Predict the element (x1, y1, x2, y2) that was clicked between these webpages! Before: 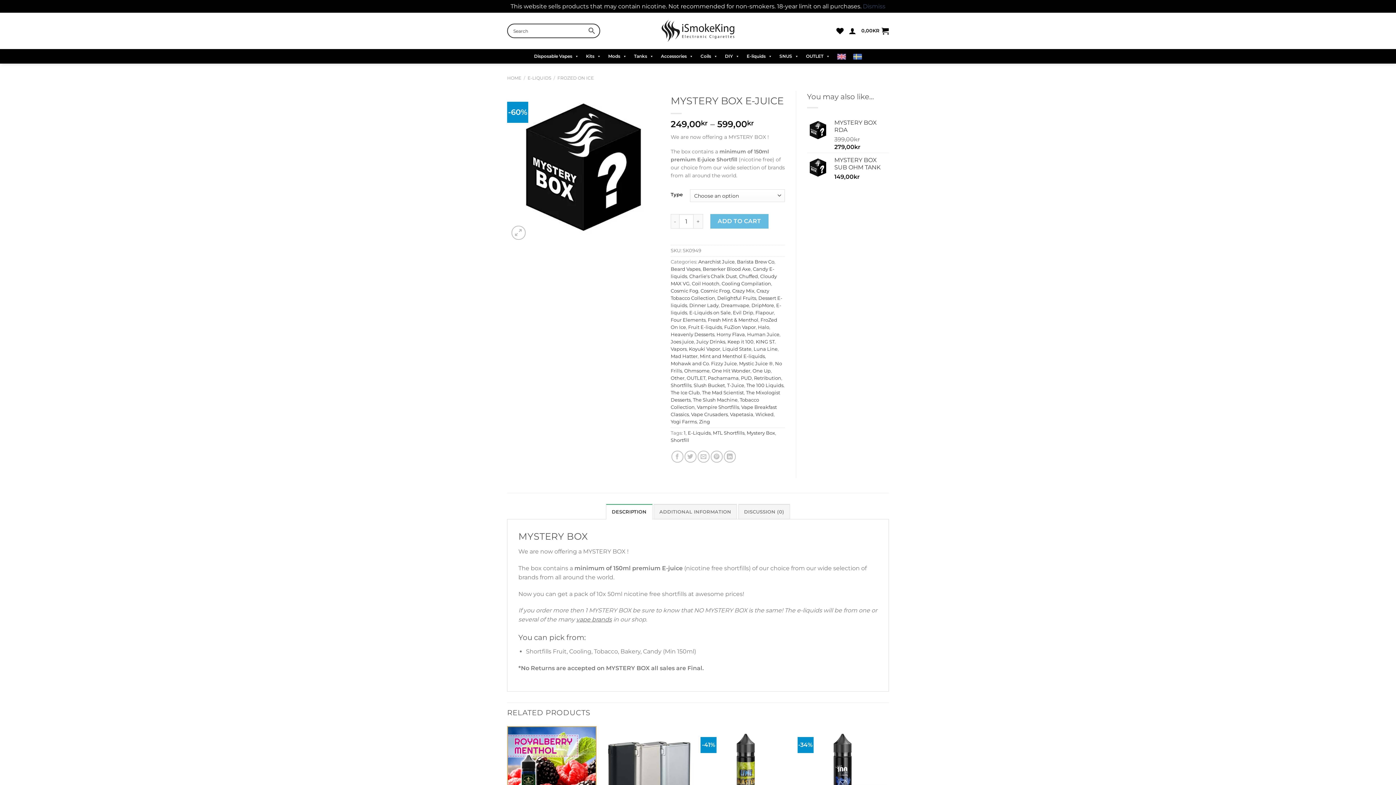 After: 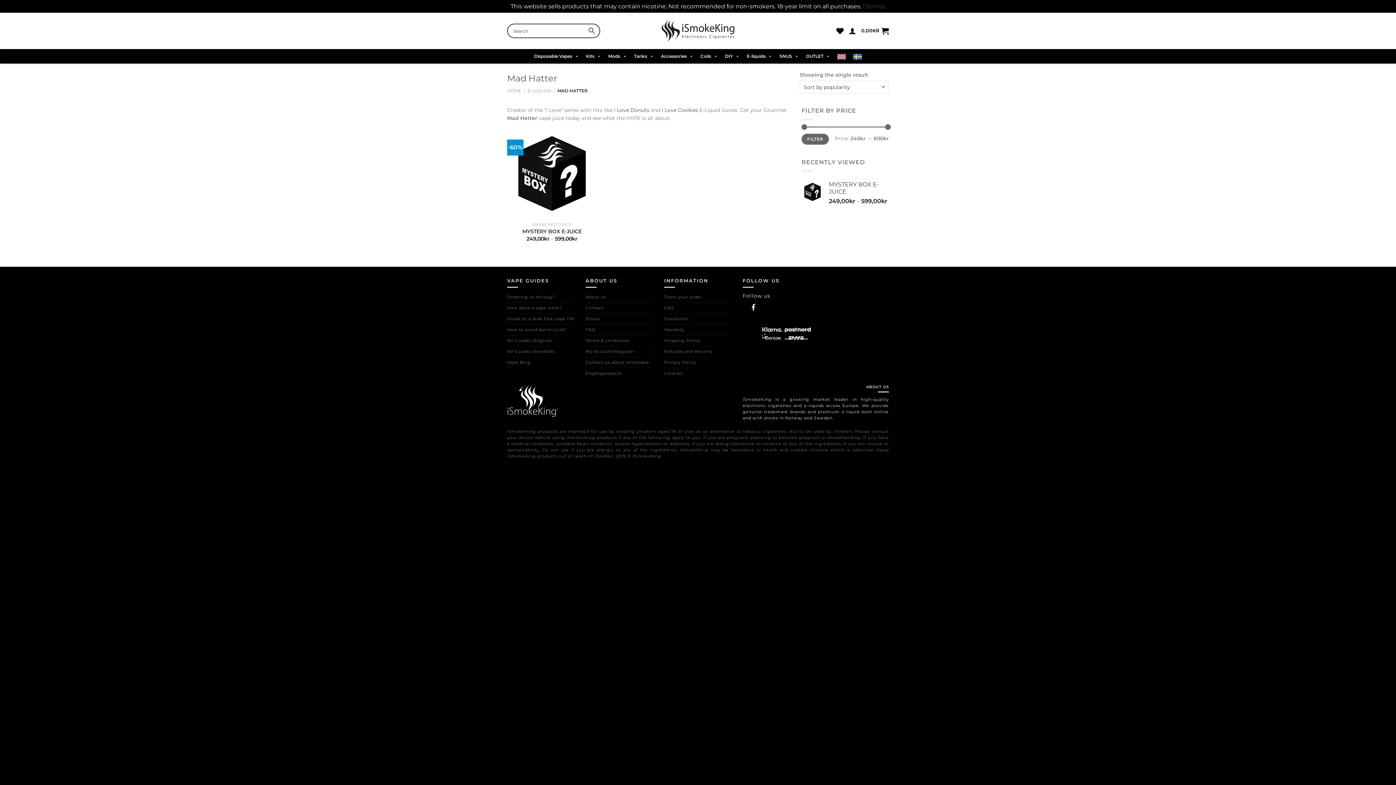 Action: label: Mad Hatter bbox: (670, 353, 697, 359)